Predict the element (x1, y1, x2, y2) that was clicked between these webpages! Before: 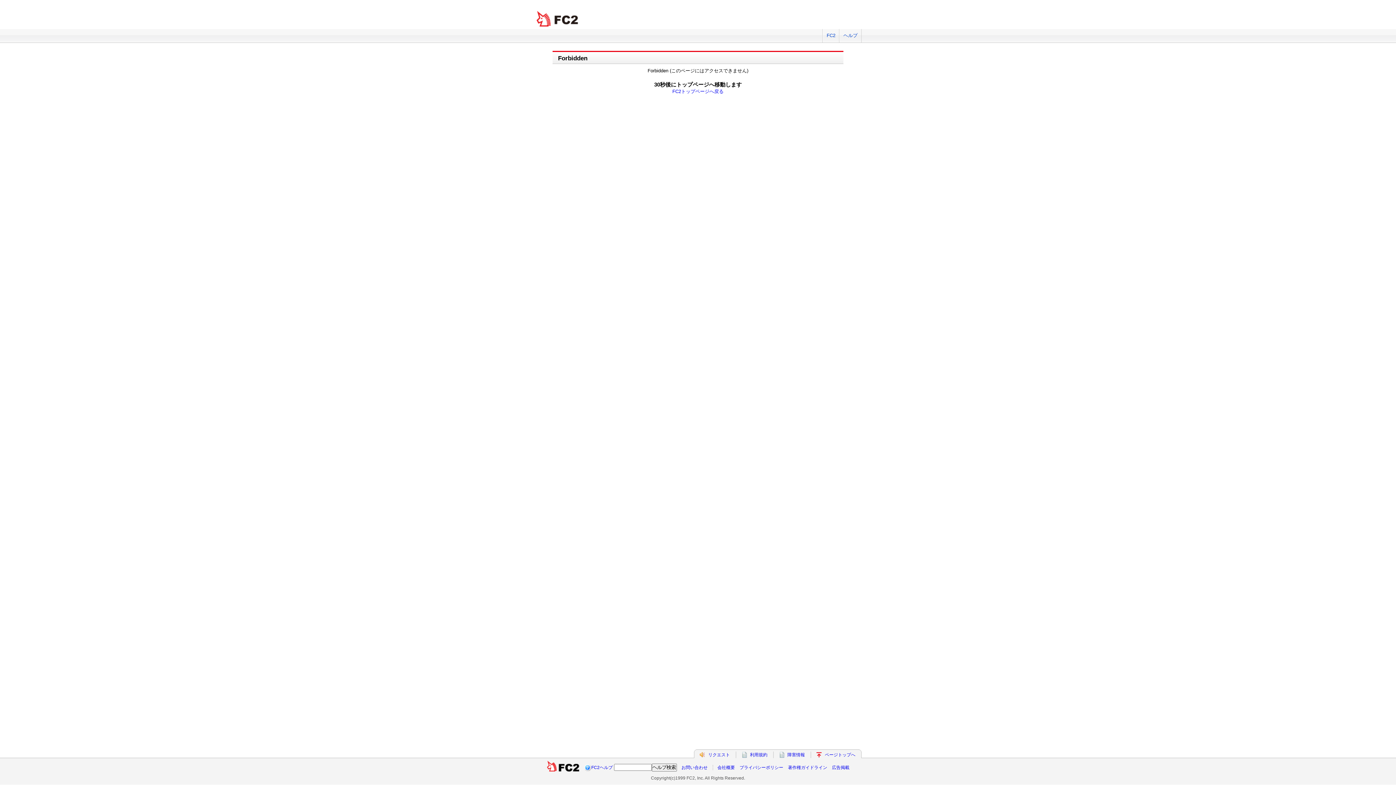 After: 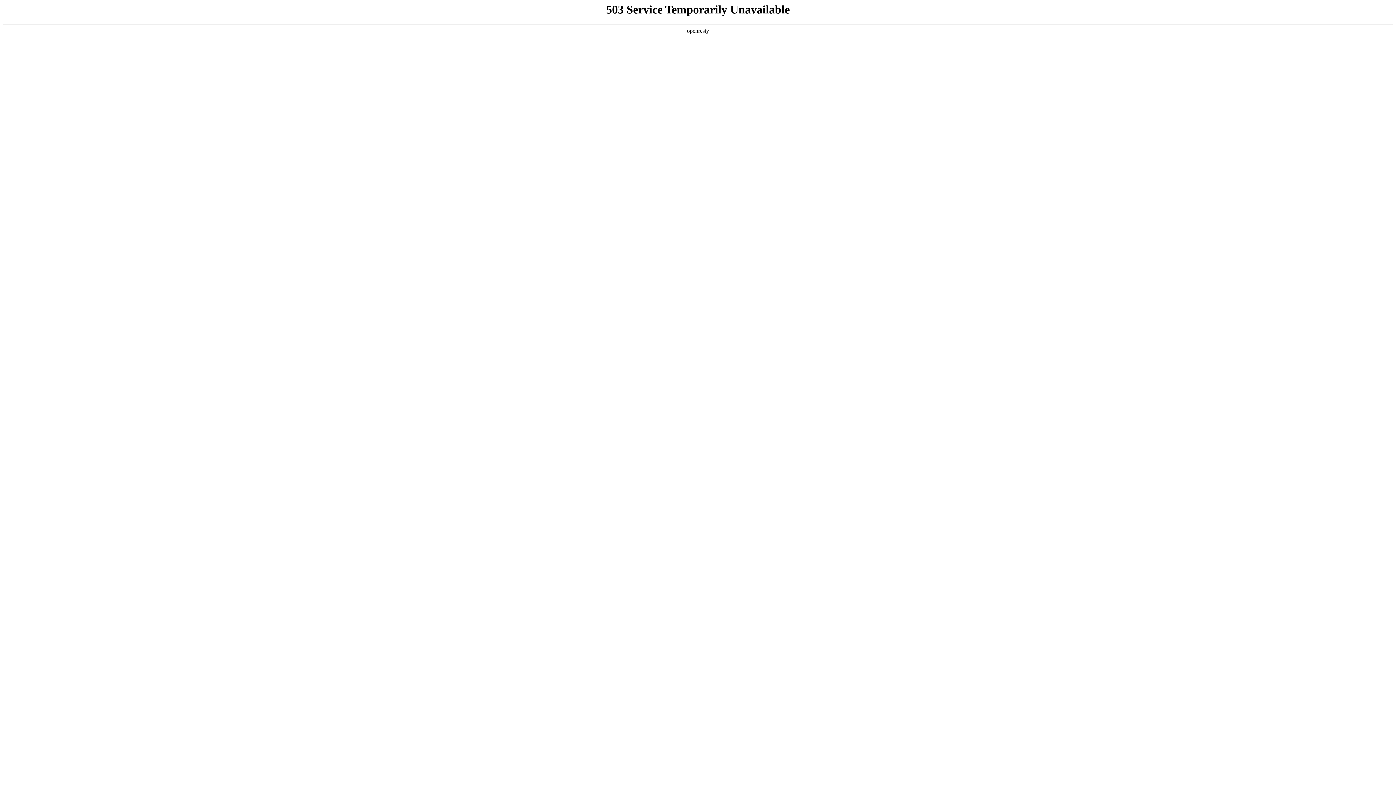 Action: label: 障害情報 bbox: (787, 752, 805, 757)